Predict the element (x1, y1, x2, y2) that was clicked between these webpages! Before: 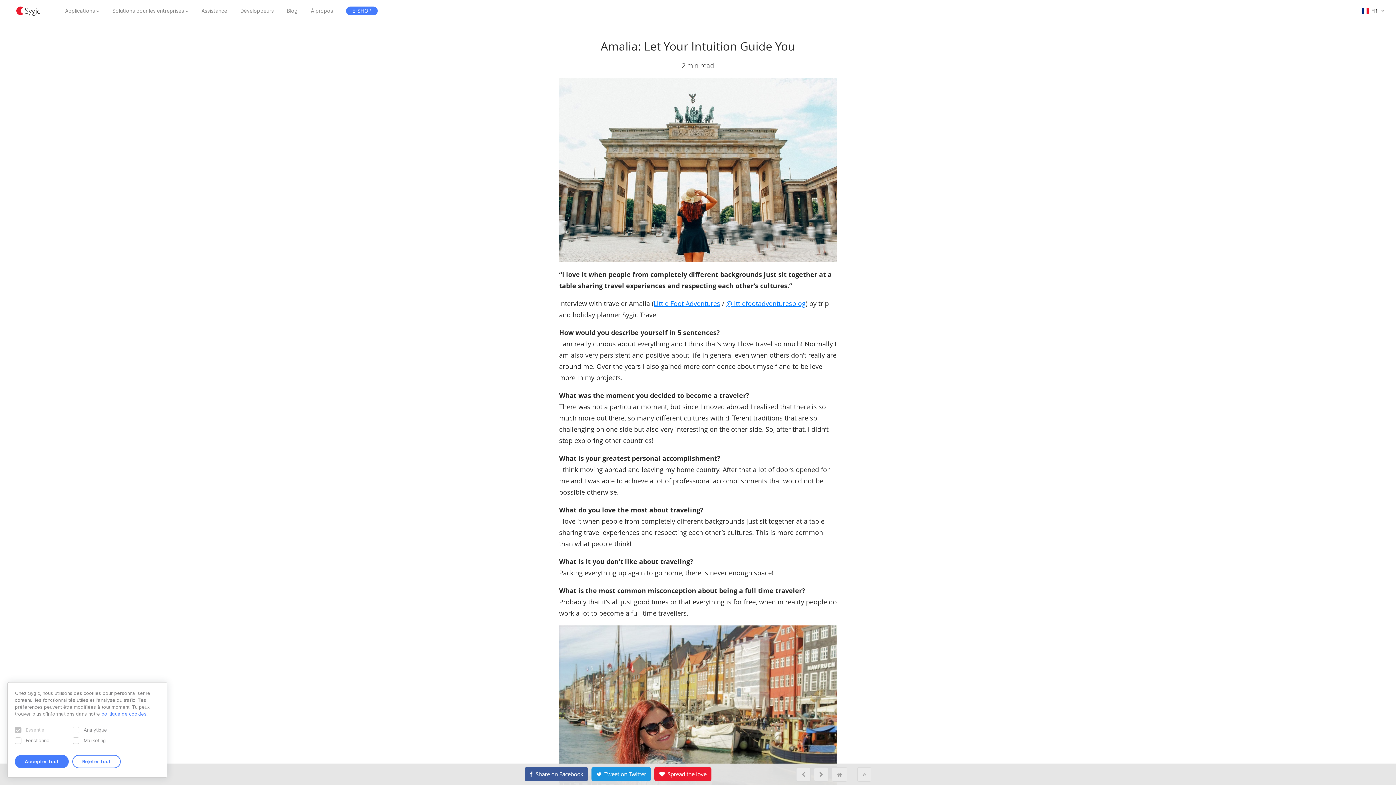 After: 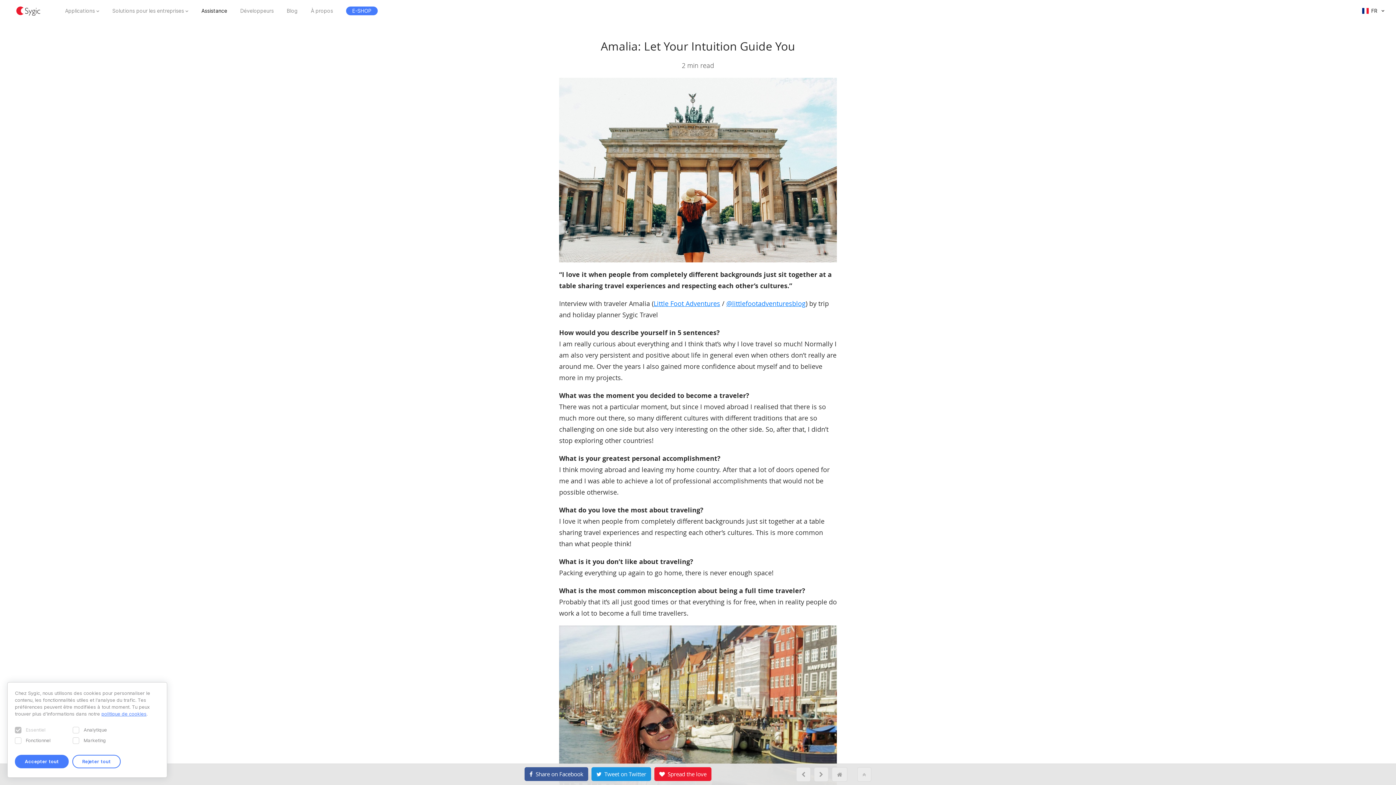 Action: label: Assistance bbox: (201, 8, 227, 13)